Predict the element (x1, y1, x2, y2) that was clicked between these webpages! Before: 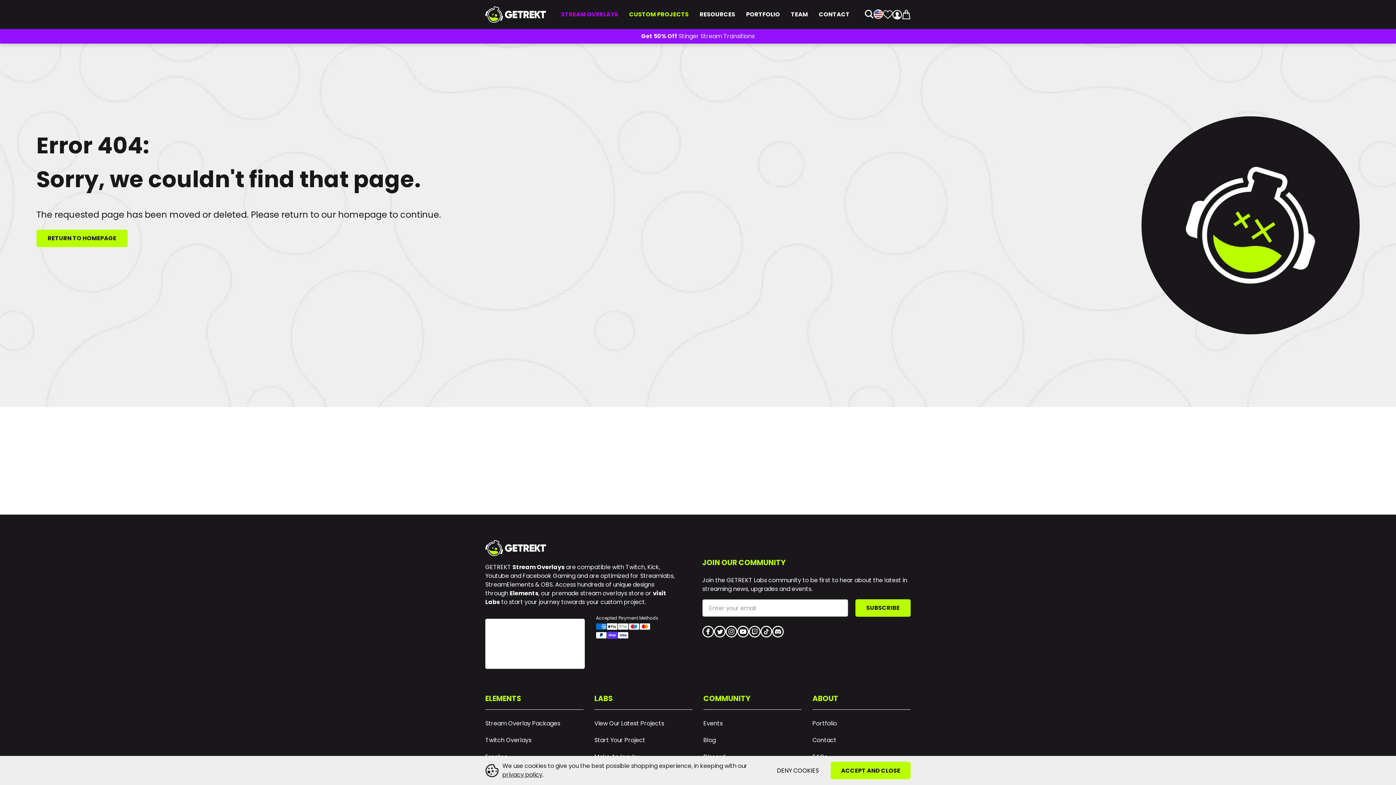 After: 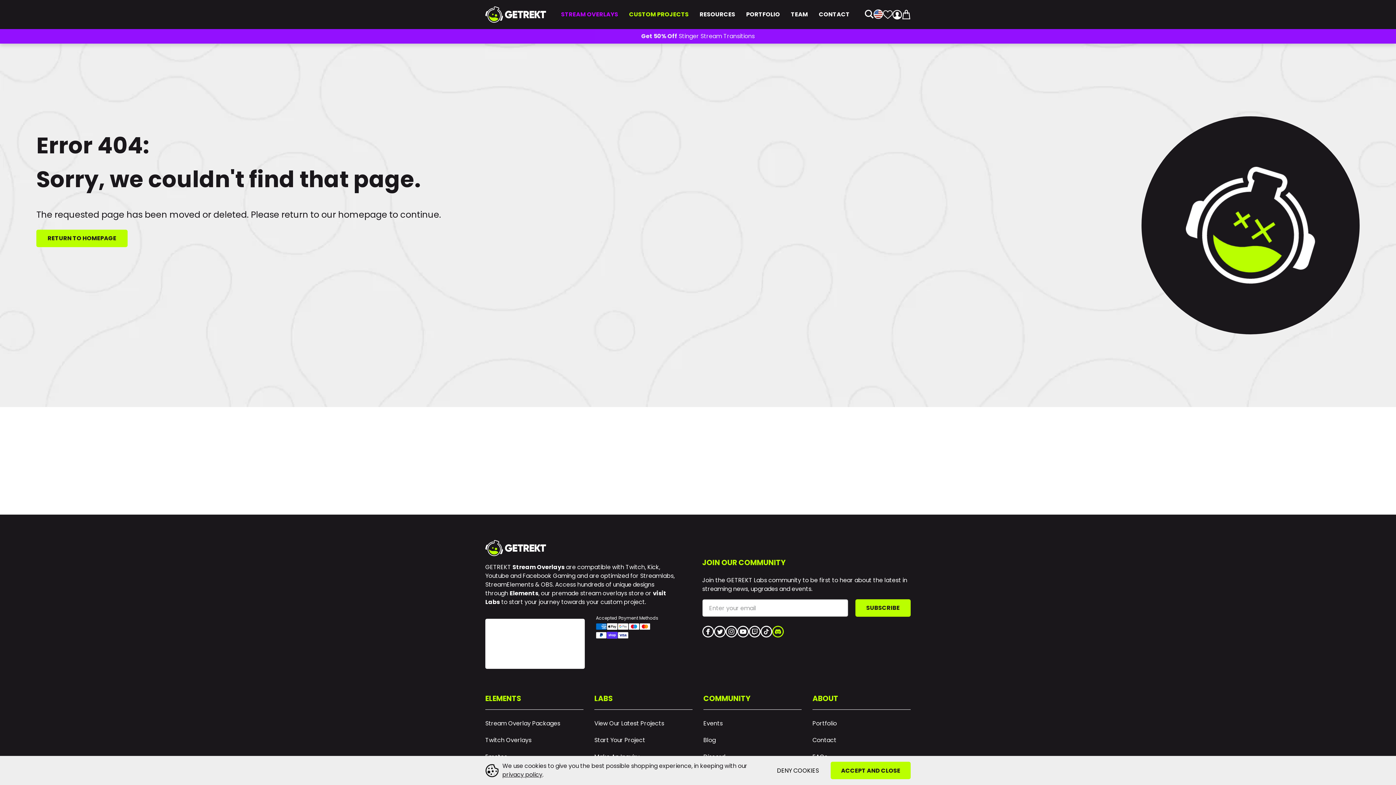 Action: bbox: (772, 626, 783, 637) label: Discord